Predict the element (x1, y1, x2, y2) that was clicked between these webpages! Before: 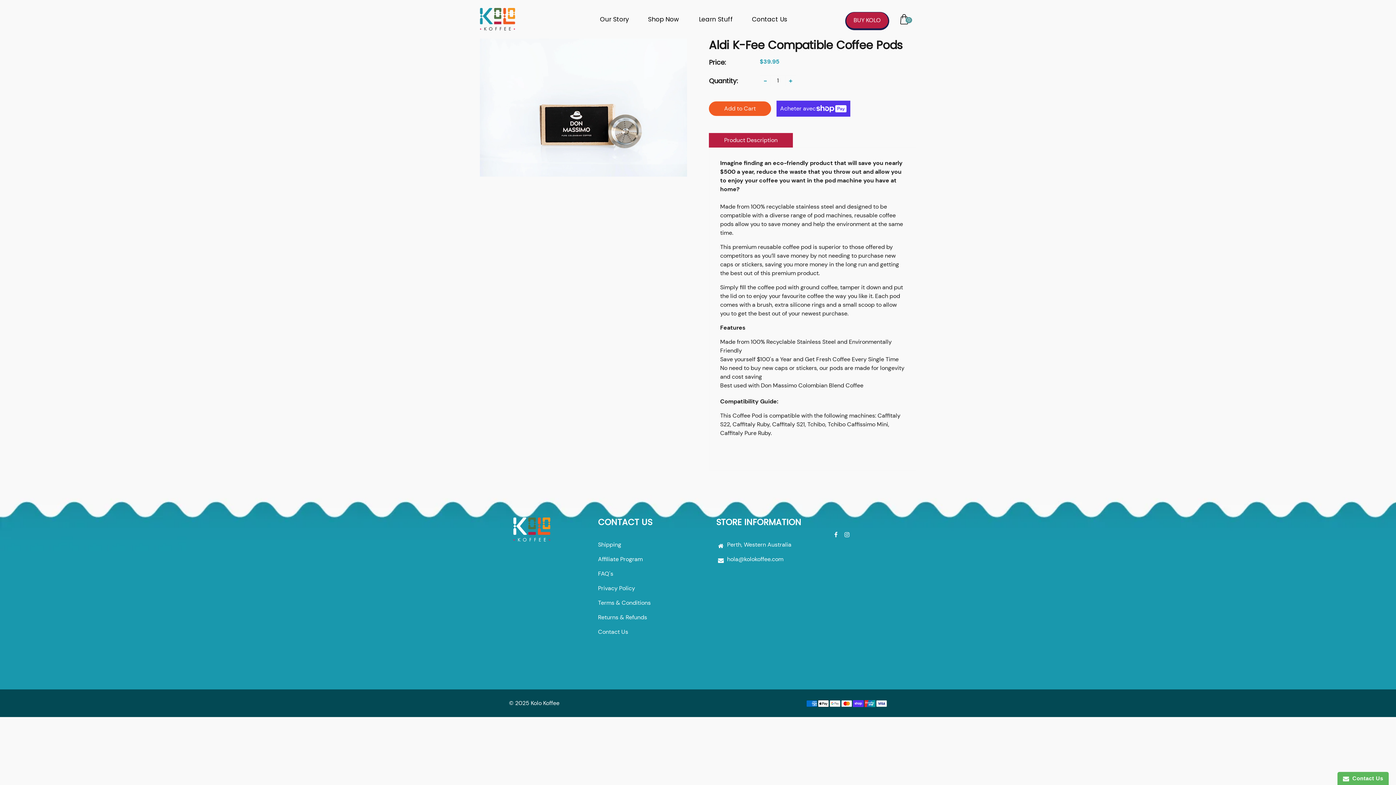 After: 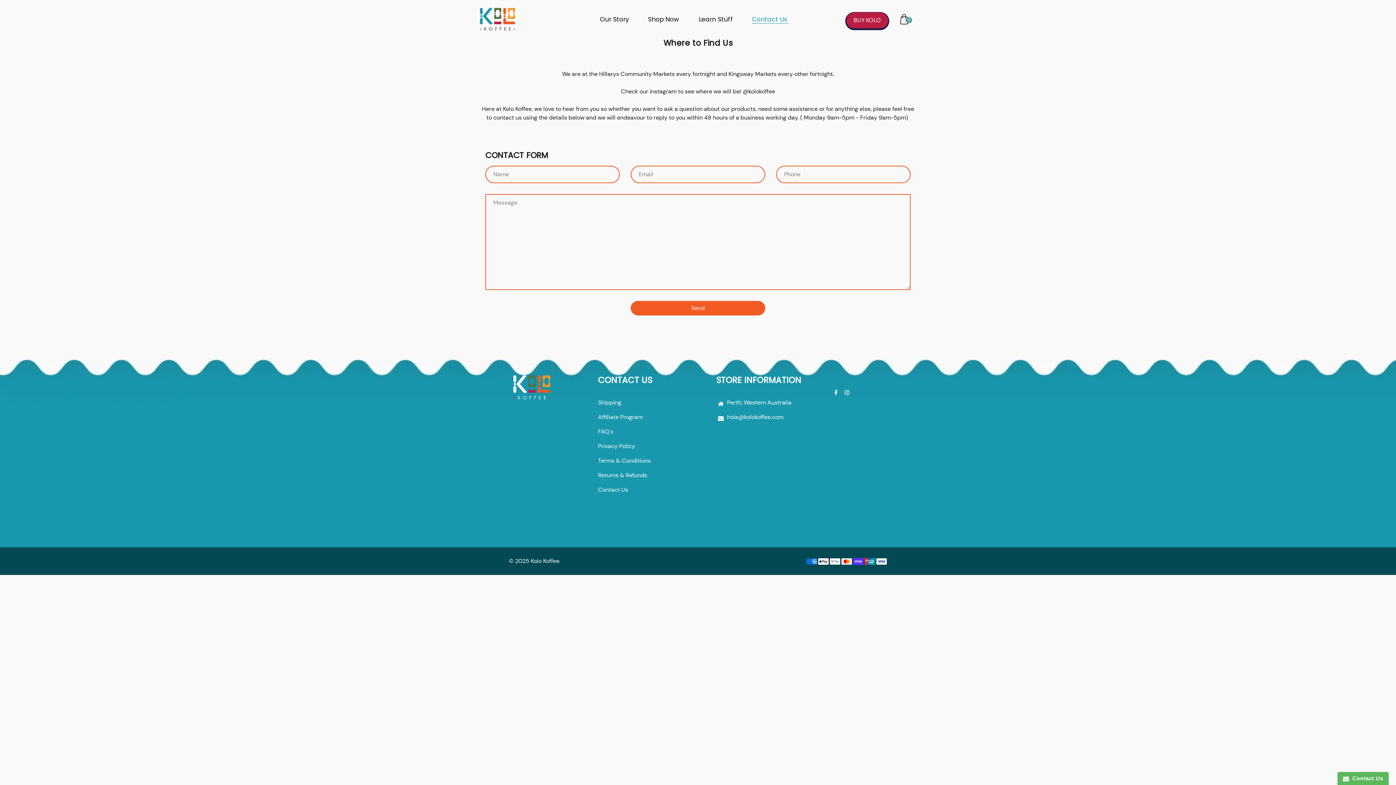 Action: label: Contact Us bbox: (752, 14, 788, 23)